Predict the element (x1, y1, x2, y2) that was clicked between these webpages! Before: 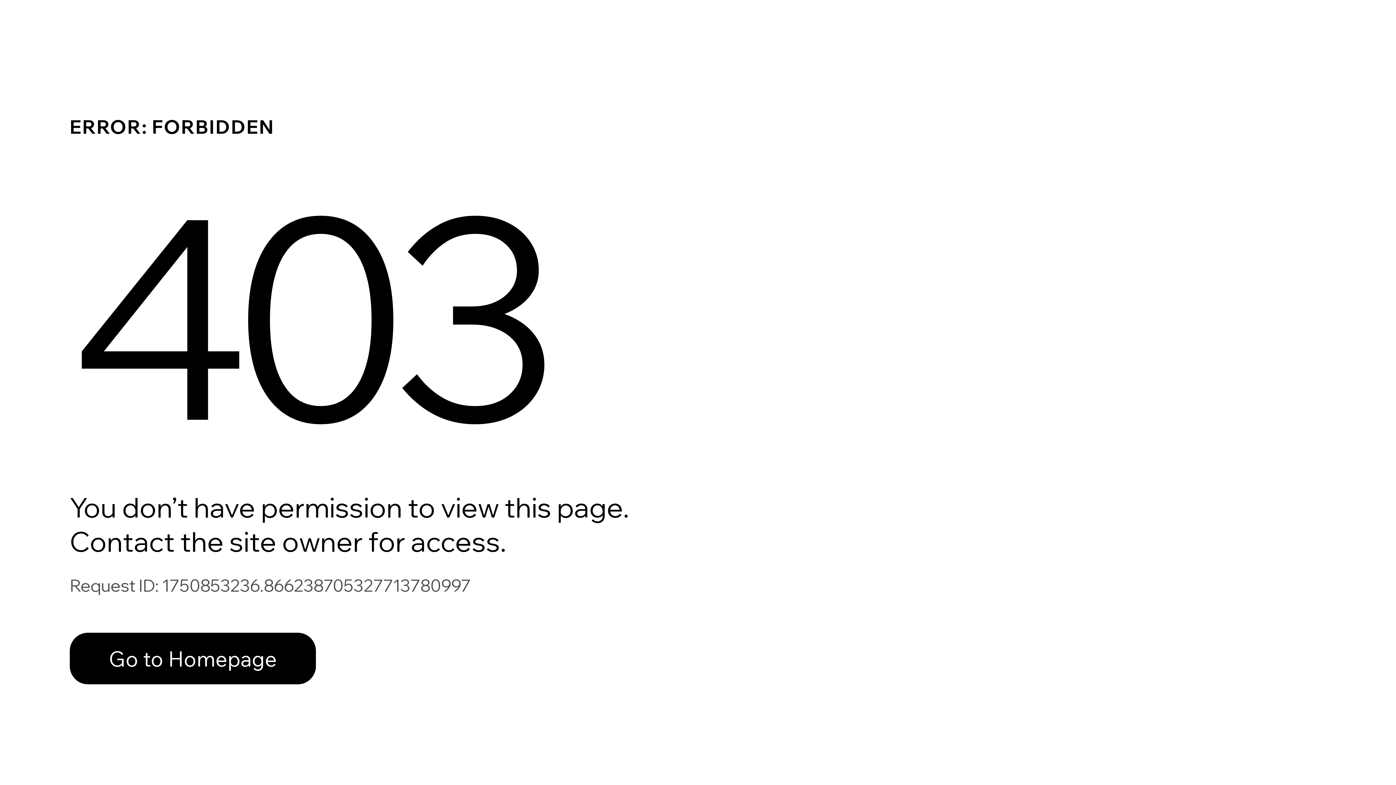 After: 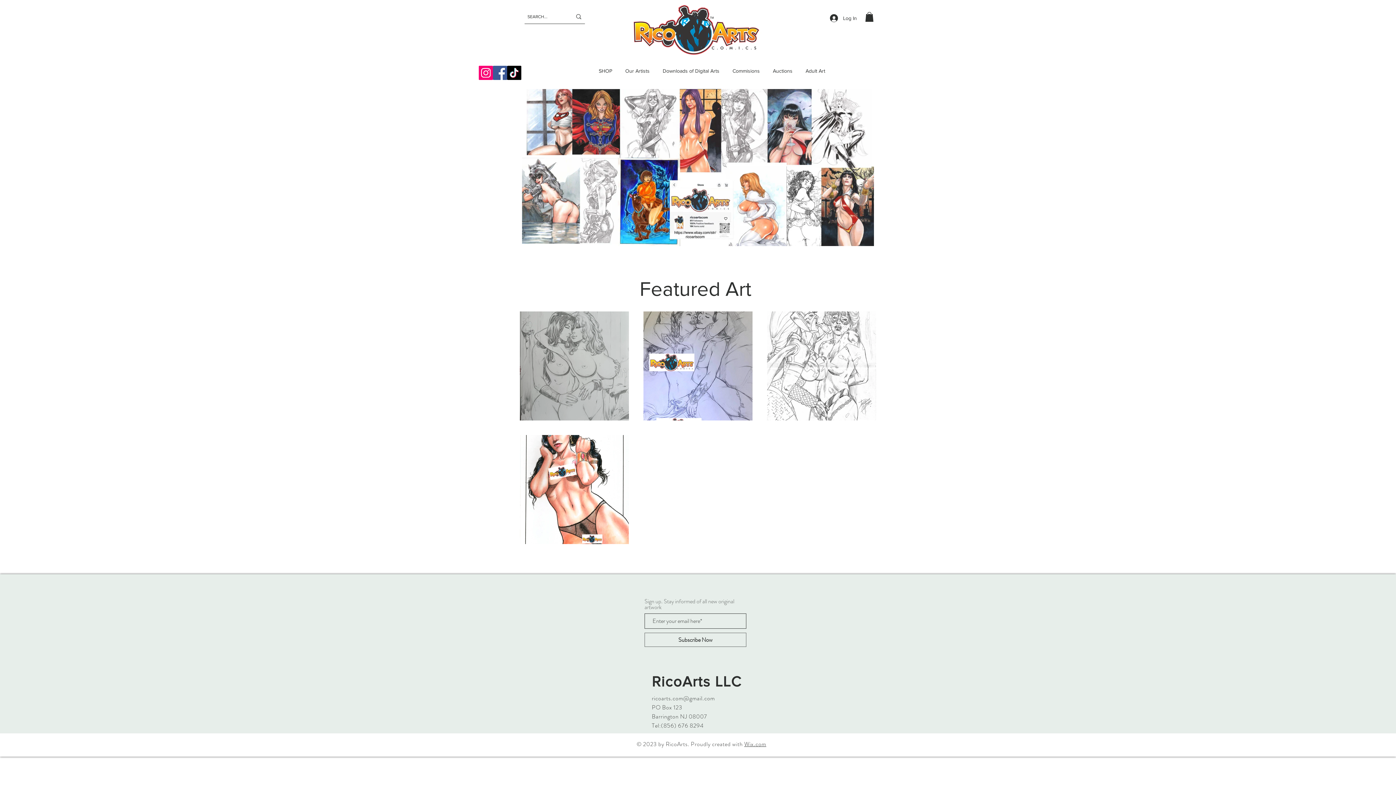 Action: label: Go to Homepage bbox: (69, 617, 768, 694)